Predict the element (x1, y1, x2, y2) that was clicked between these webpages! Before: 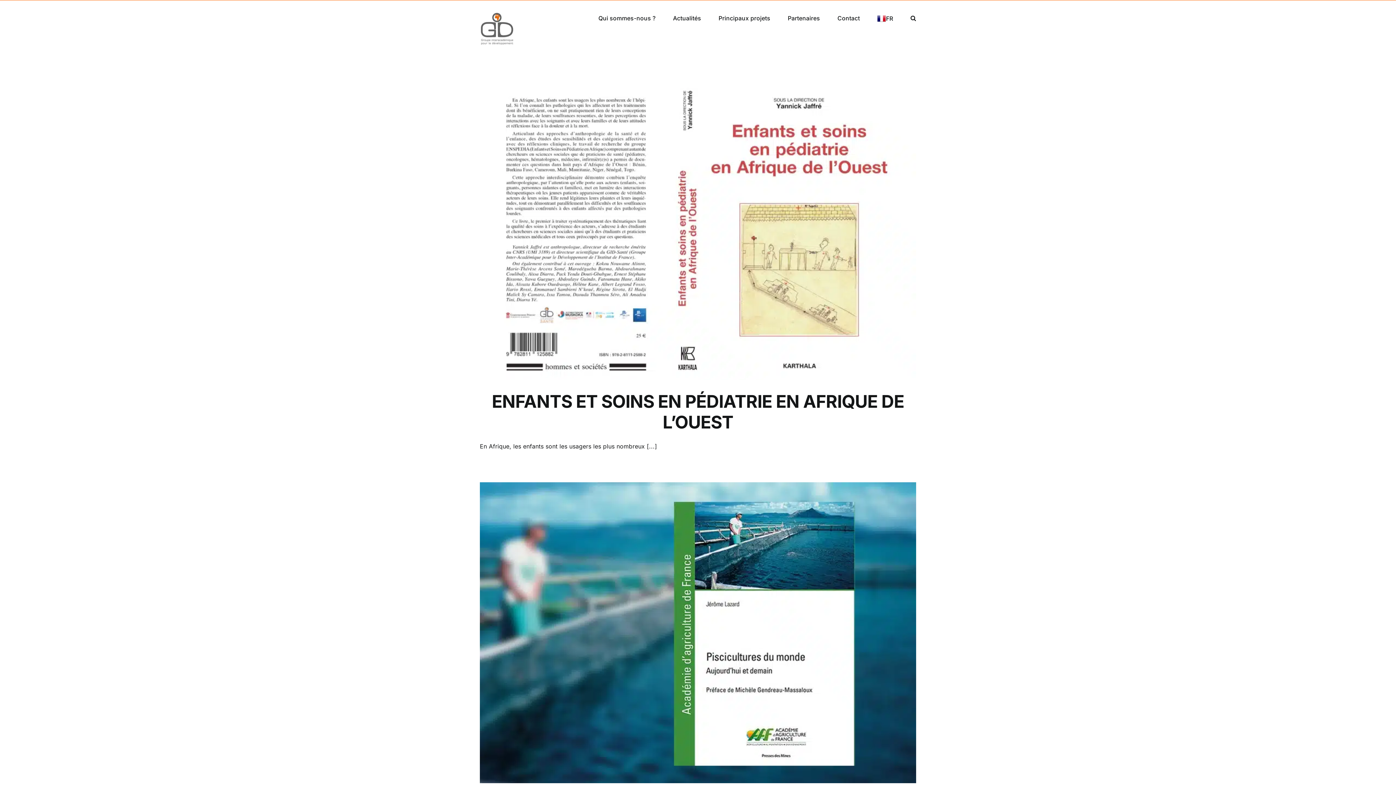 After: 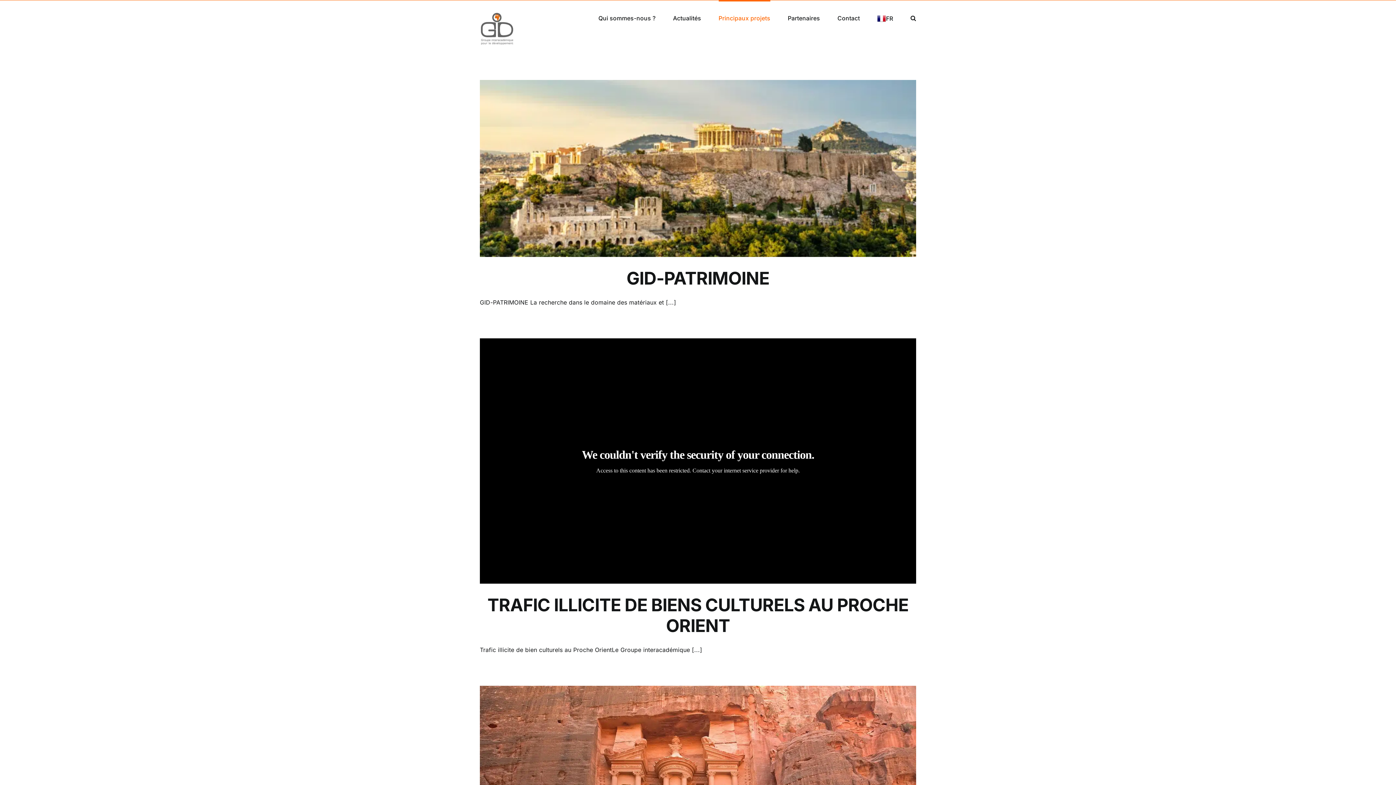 Action: bbox: (718, 0, 770, 34) label: Principaux projets